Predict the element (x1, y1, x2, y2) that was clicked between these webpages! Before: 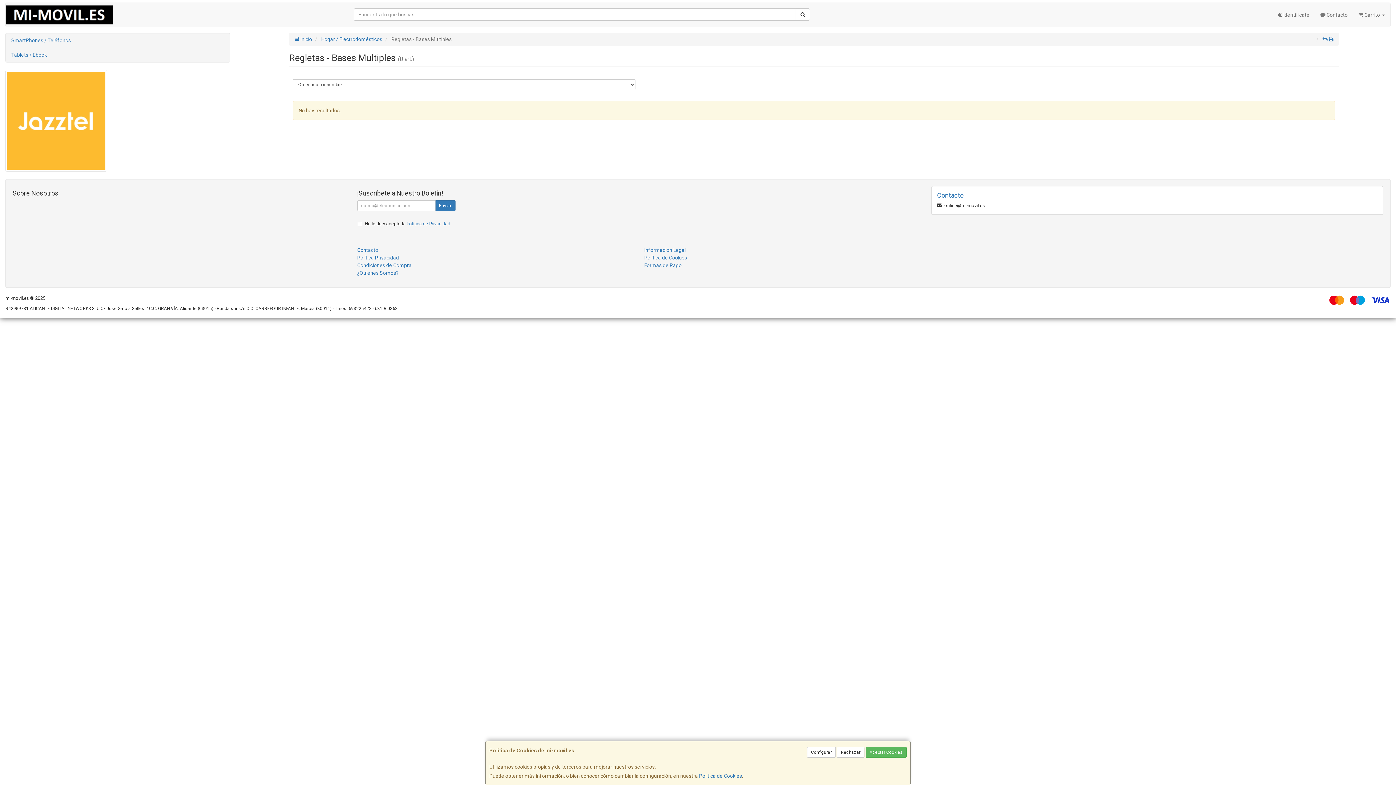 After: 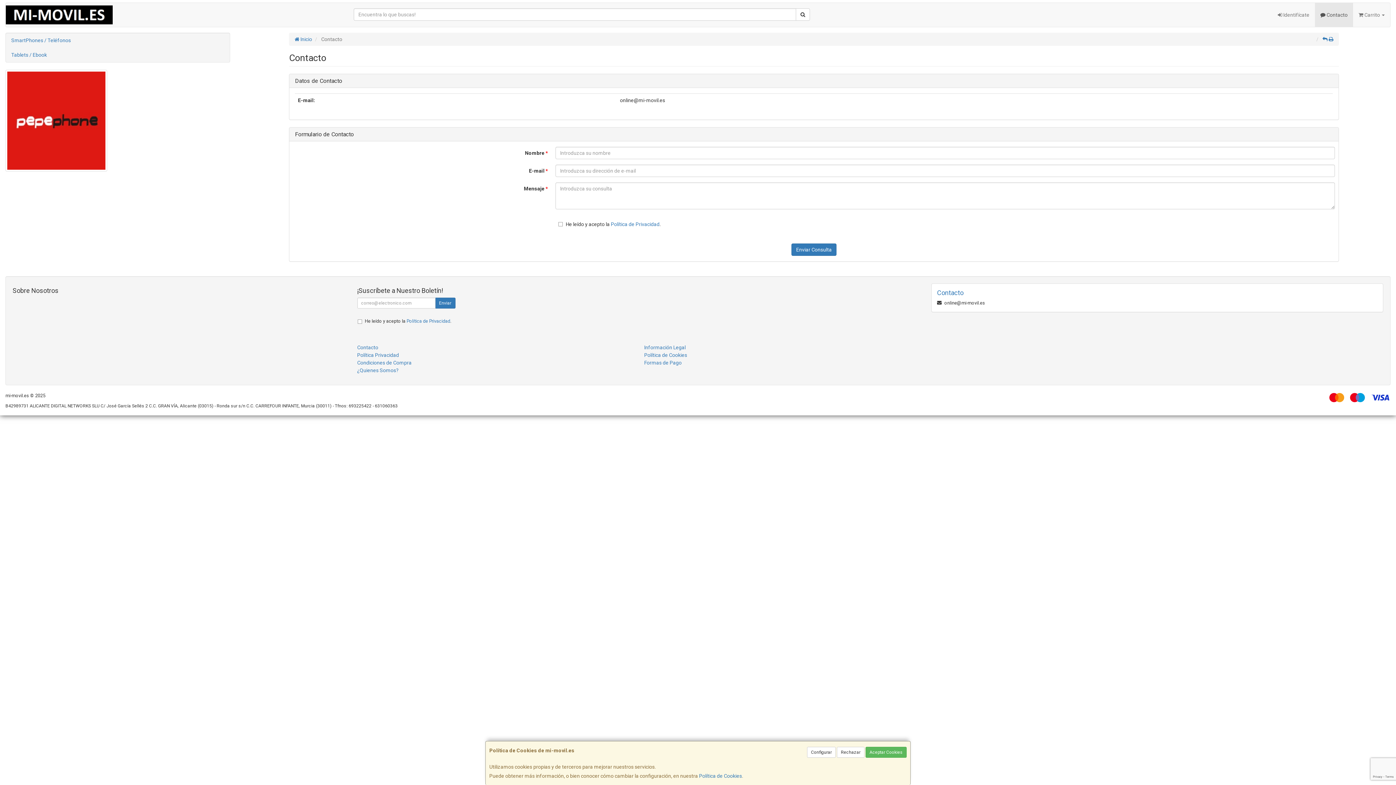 Action: bbox: (937, 192, 1377, 198) label: Contacto